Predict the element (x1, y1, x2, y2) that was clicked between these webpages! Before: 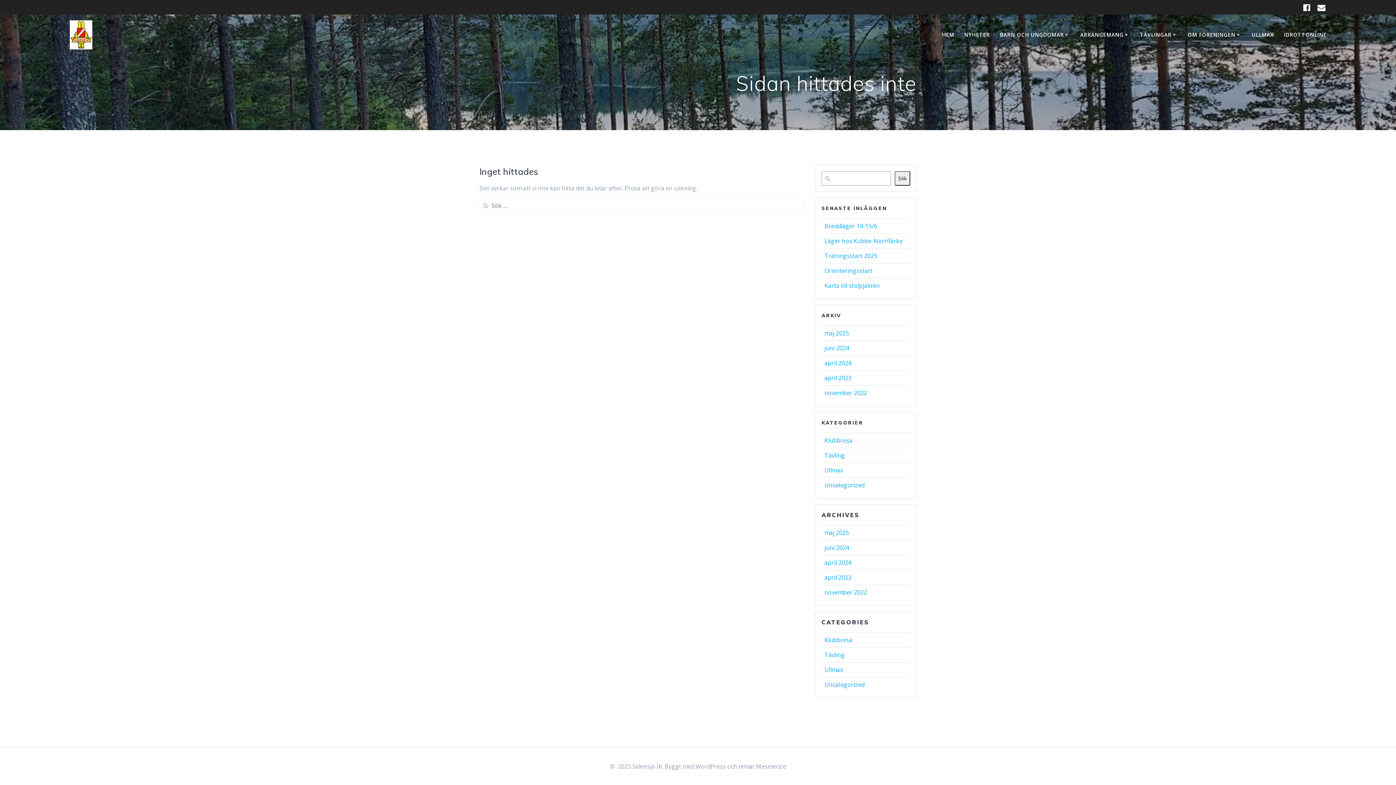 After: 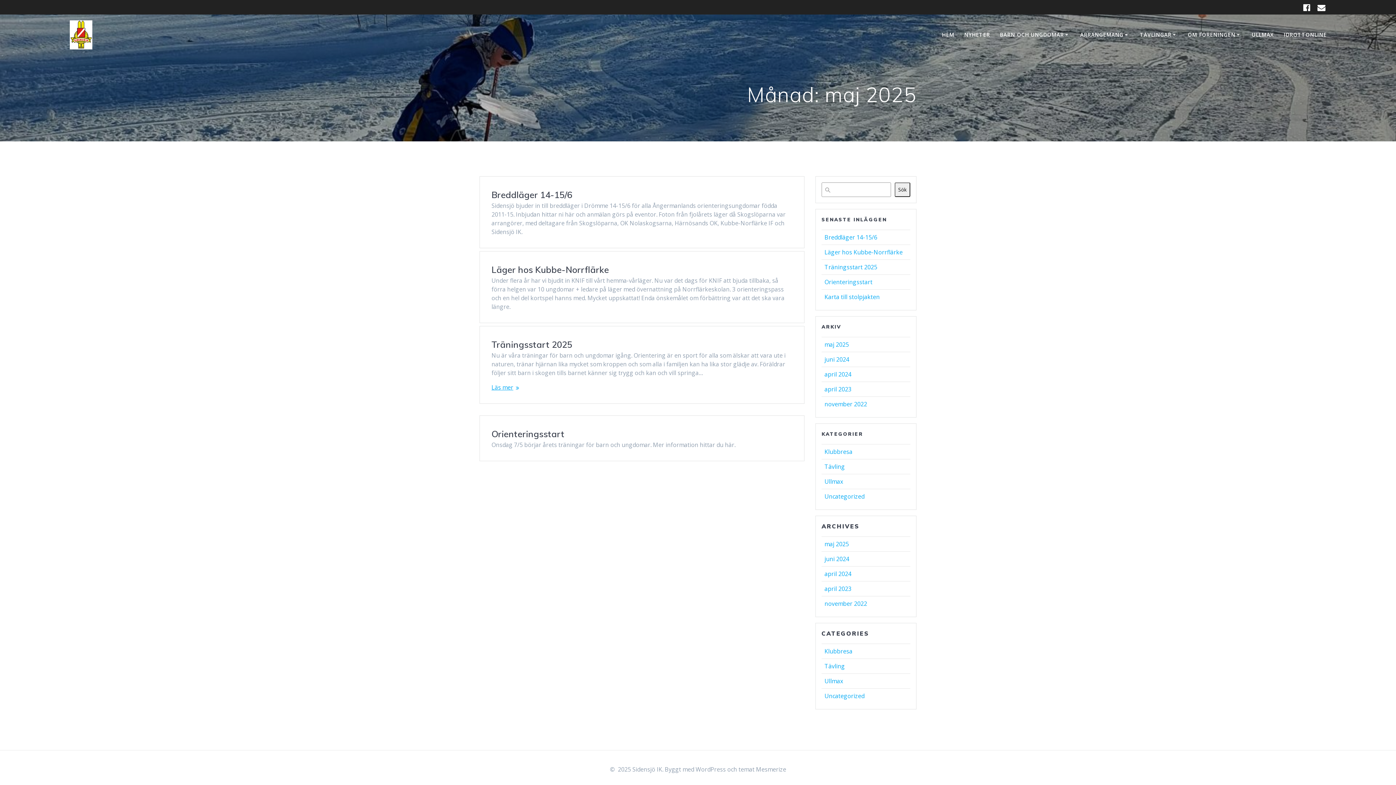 Action: label: maj 2025 bbox: (824, 329, 849, 337)